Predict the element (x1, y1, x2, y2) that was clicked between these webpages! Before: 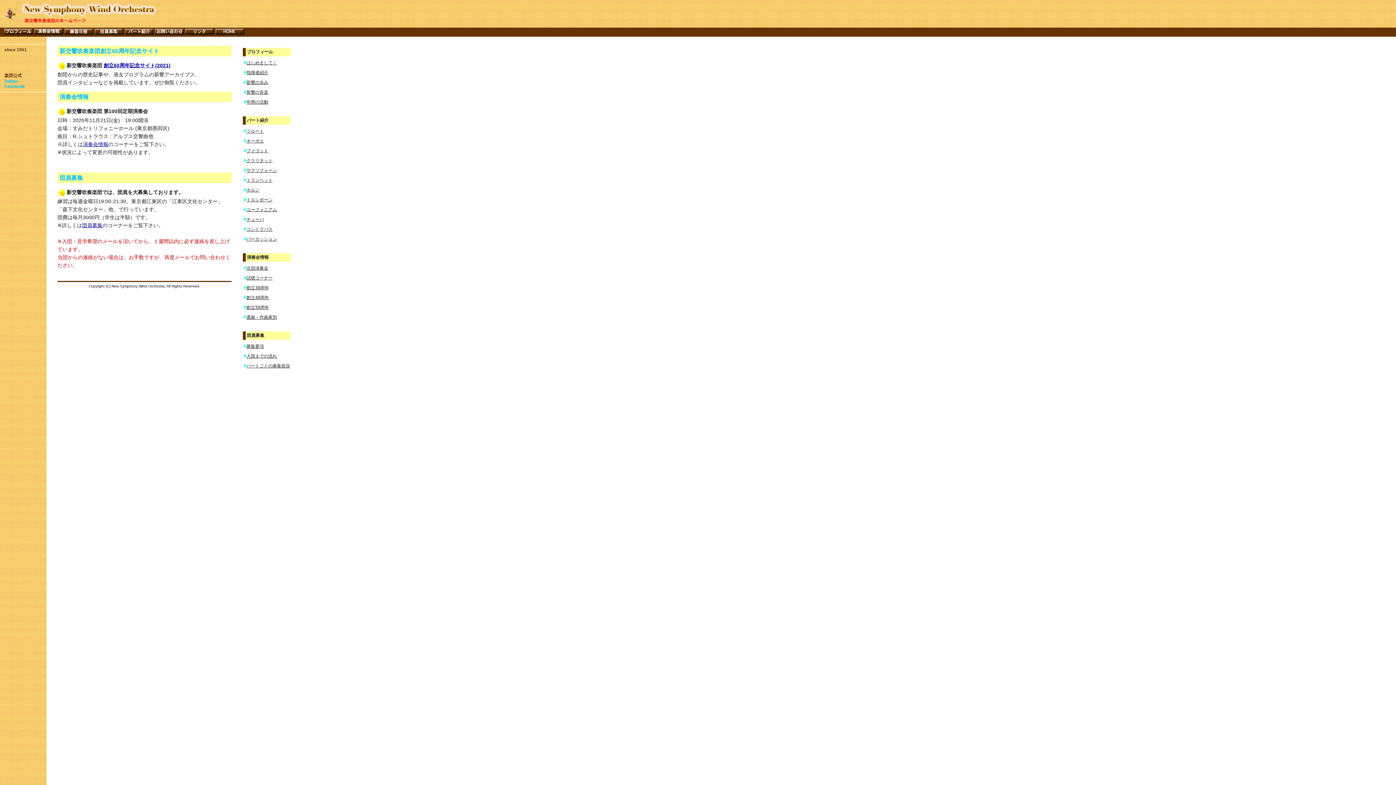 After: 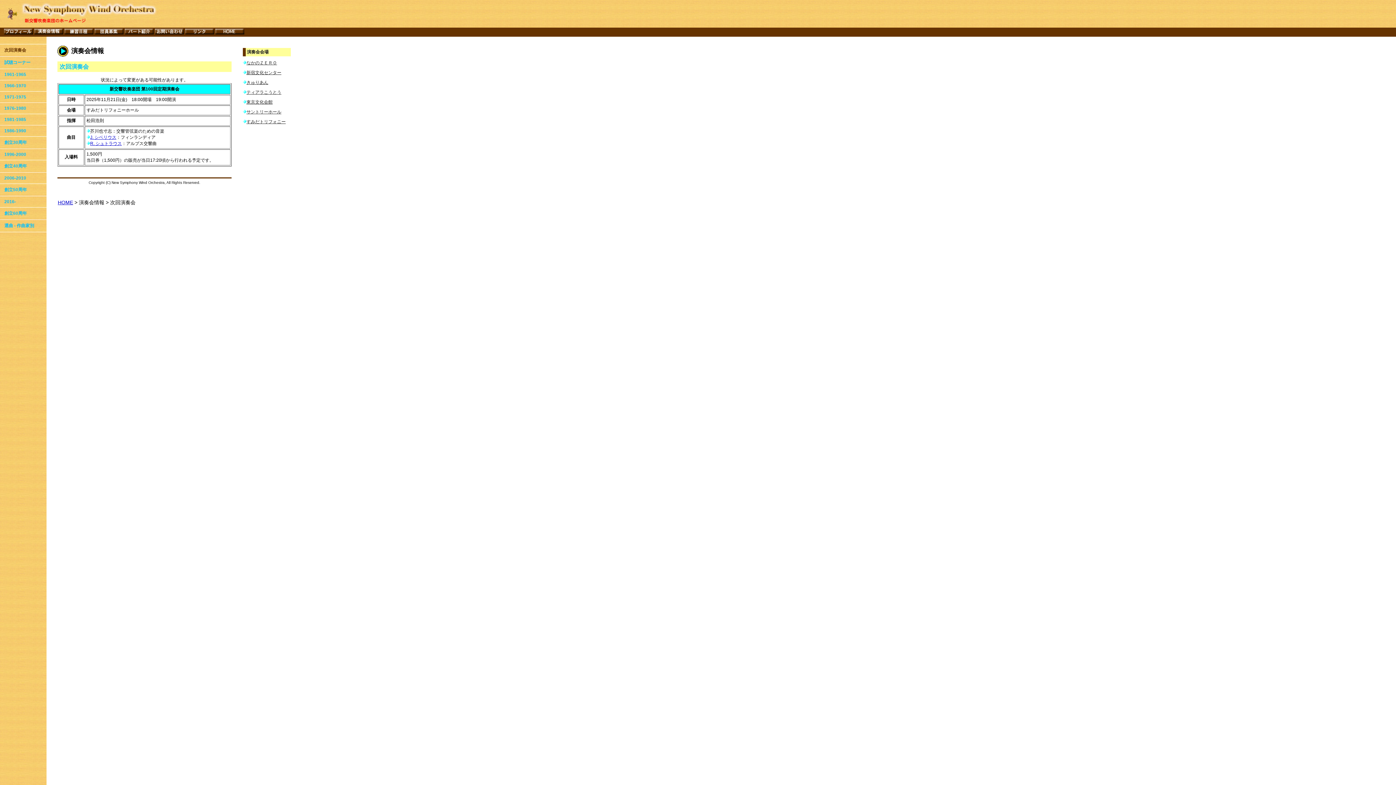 Action: label: 次回演奏会 bbox: (246, 265, 268, 270)